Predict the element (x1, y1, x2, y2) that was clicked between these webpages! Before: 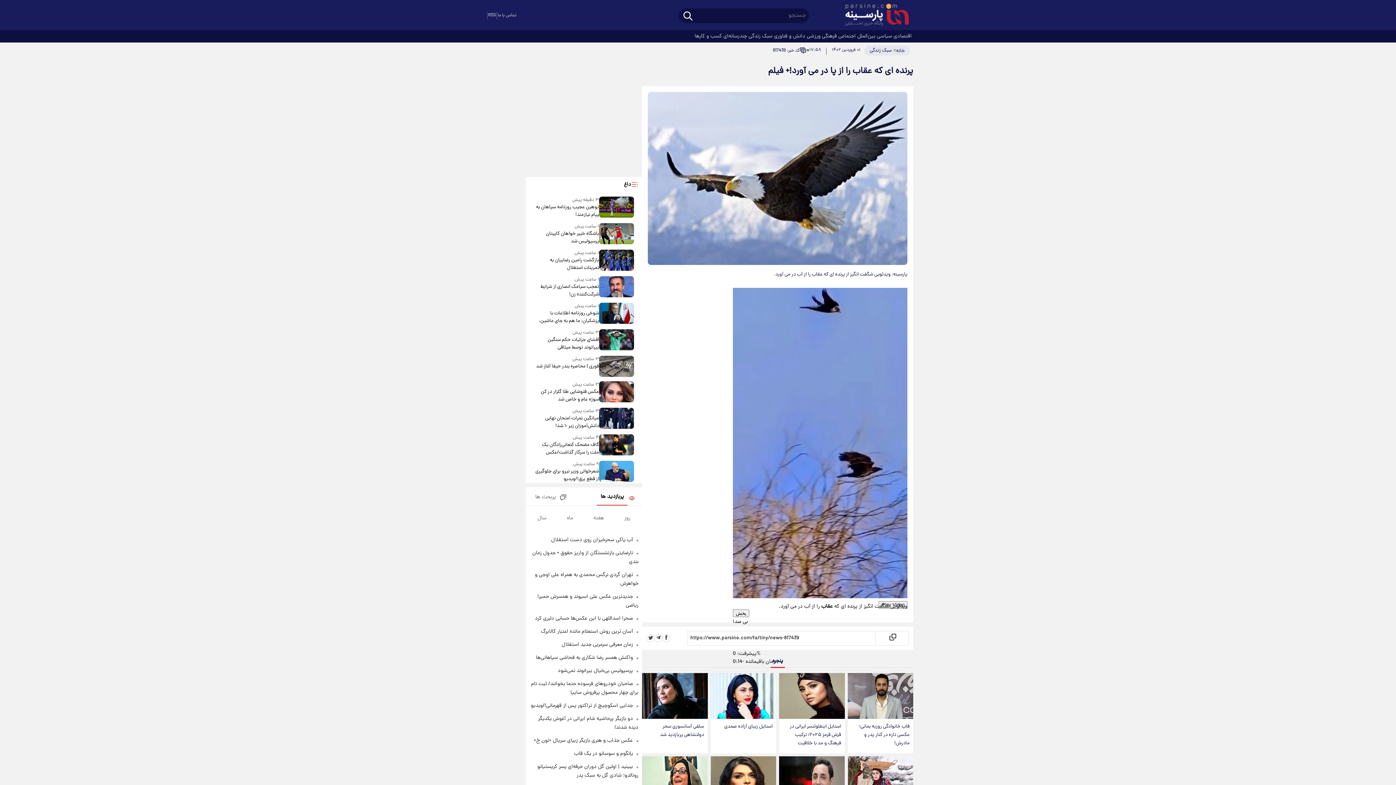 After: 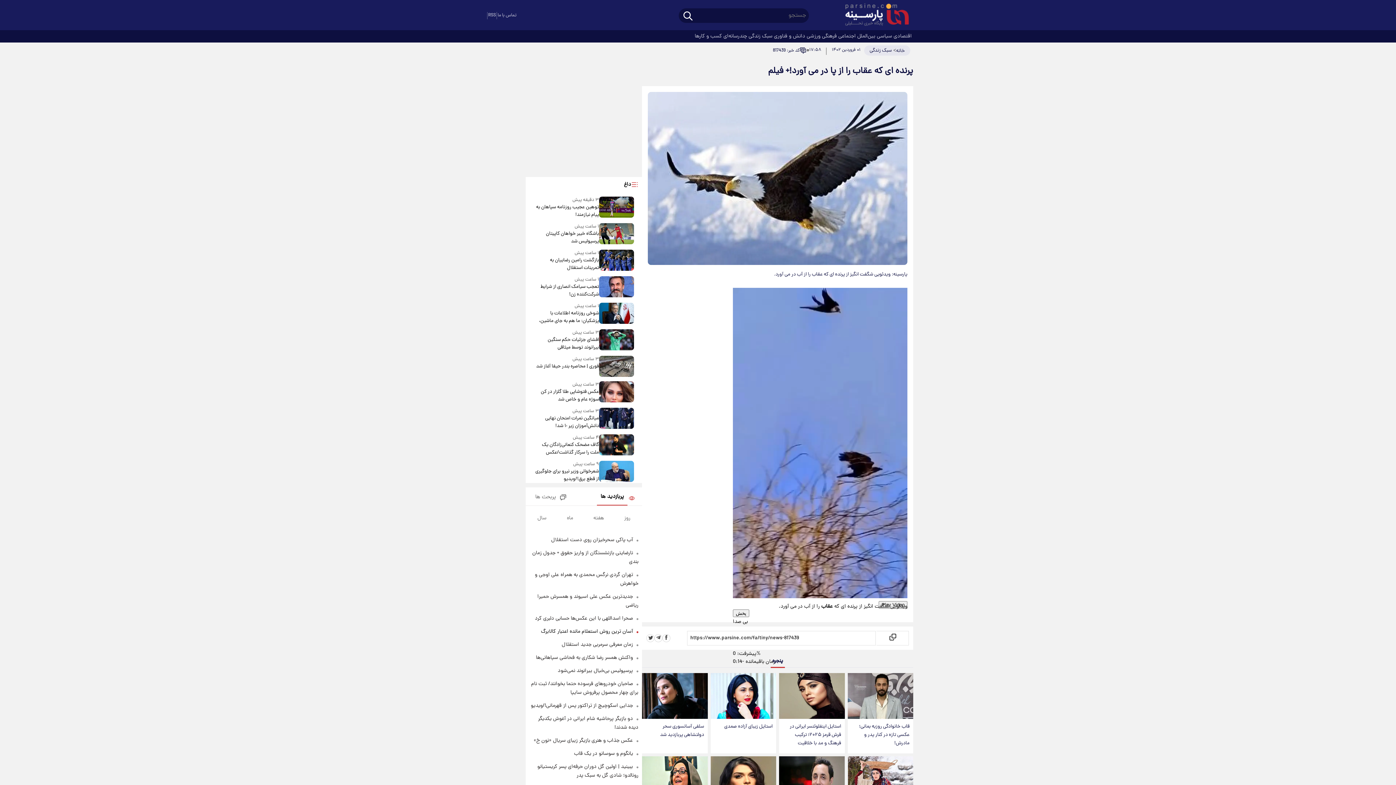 Action: label: آسان ترین روش استعلام مانده اعتبار کالابرگ bbox: (541, 628, 633, 636)